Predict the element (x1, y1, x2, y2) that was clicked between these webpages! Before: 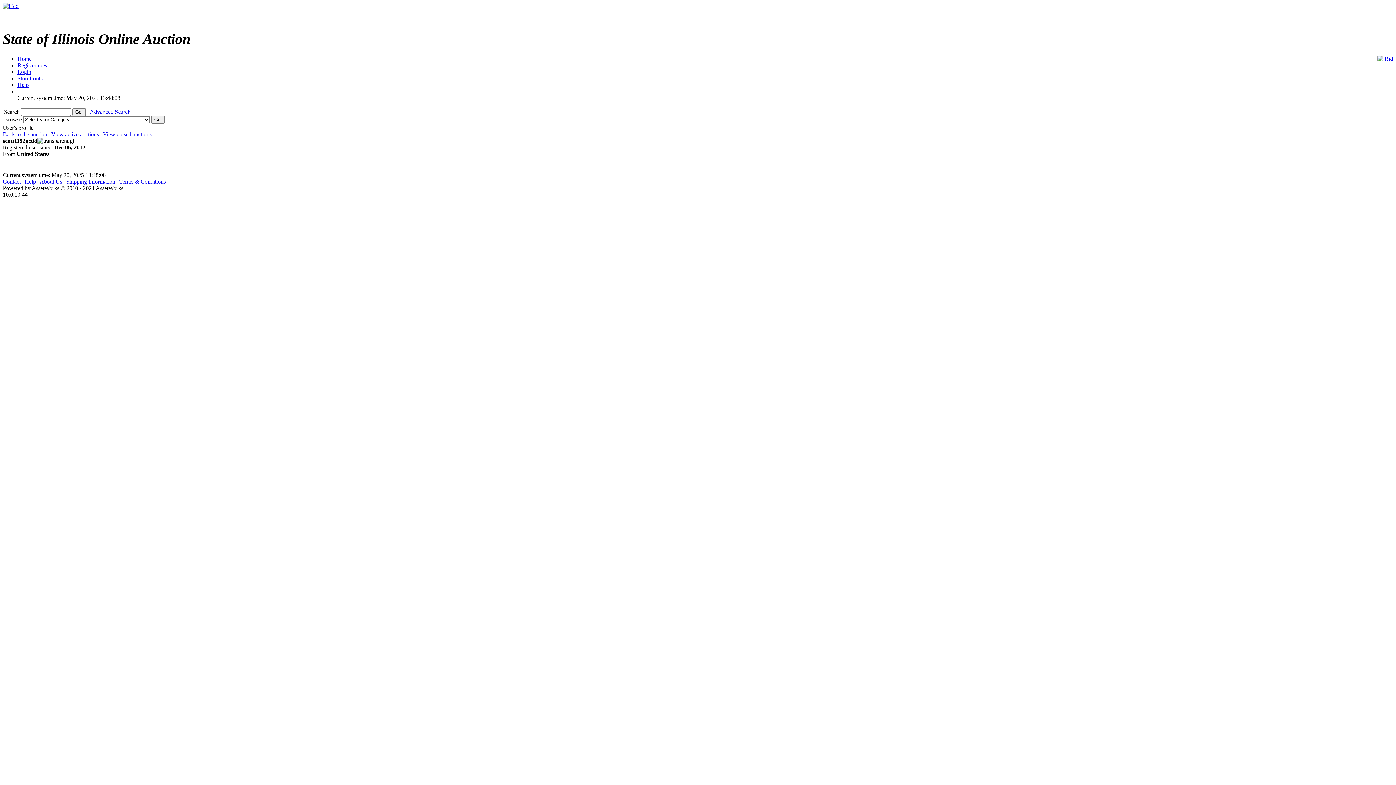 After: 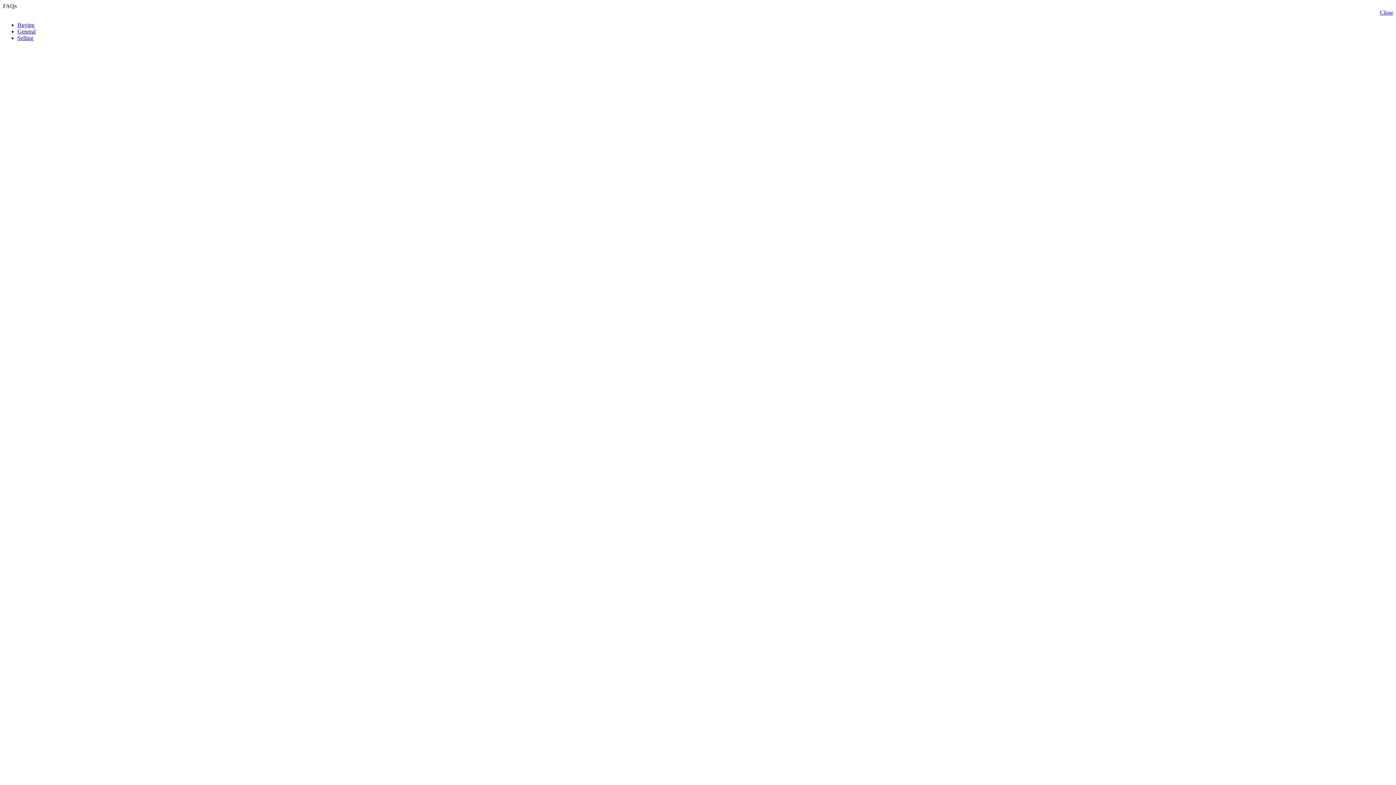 Action: bbox: (17, 81, 28, 87) label: Help